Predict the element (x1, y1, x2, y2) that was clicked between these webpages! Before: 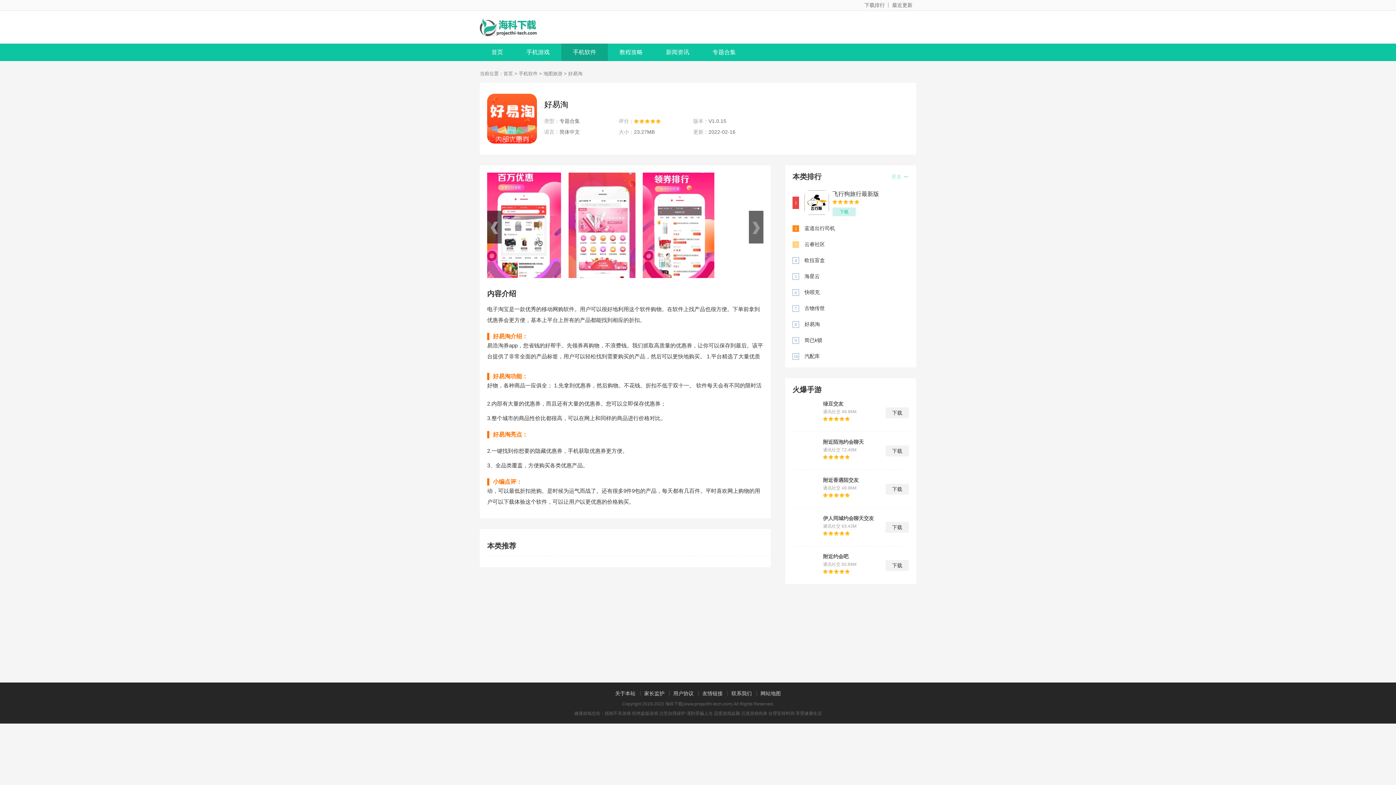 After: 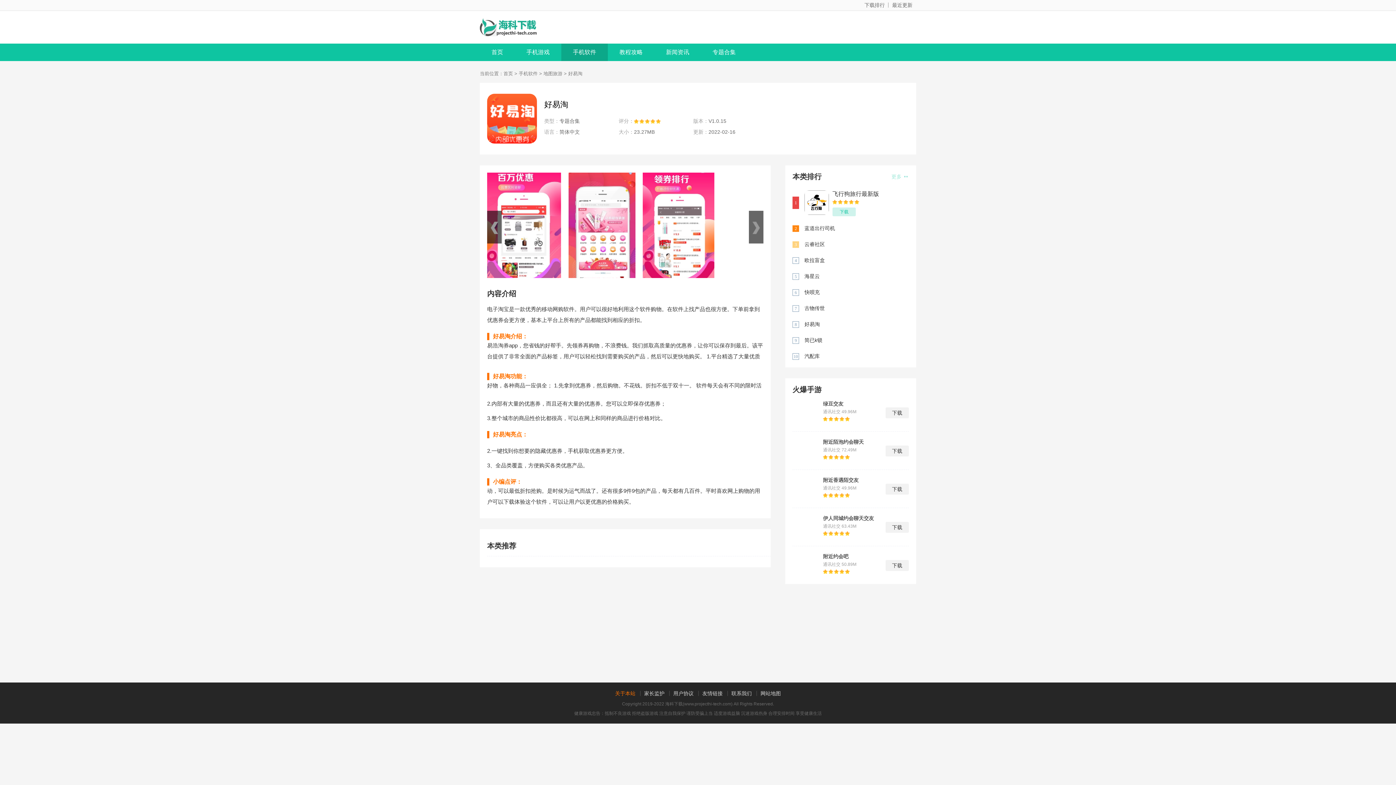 Action: label: 关于本站 bbox: (611, 691, 639, 696)